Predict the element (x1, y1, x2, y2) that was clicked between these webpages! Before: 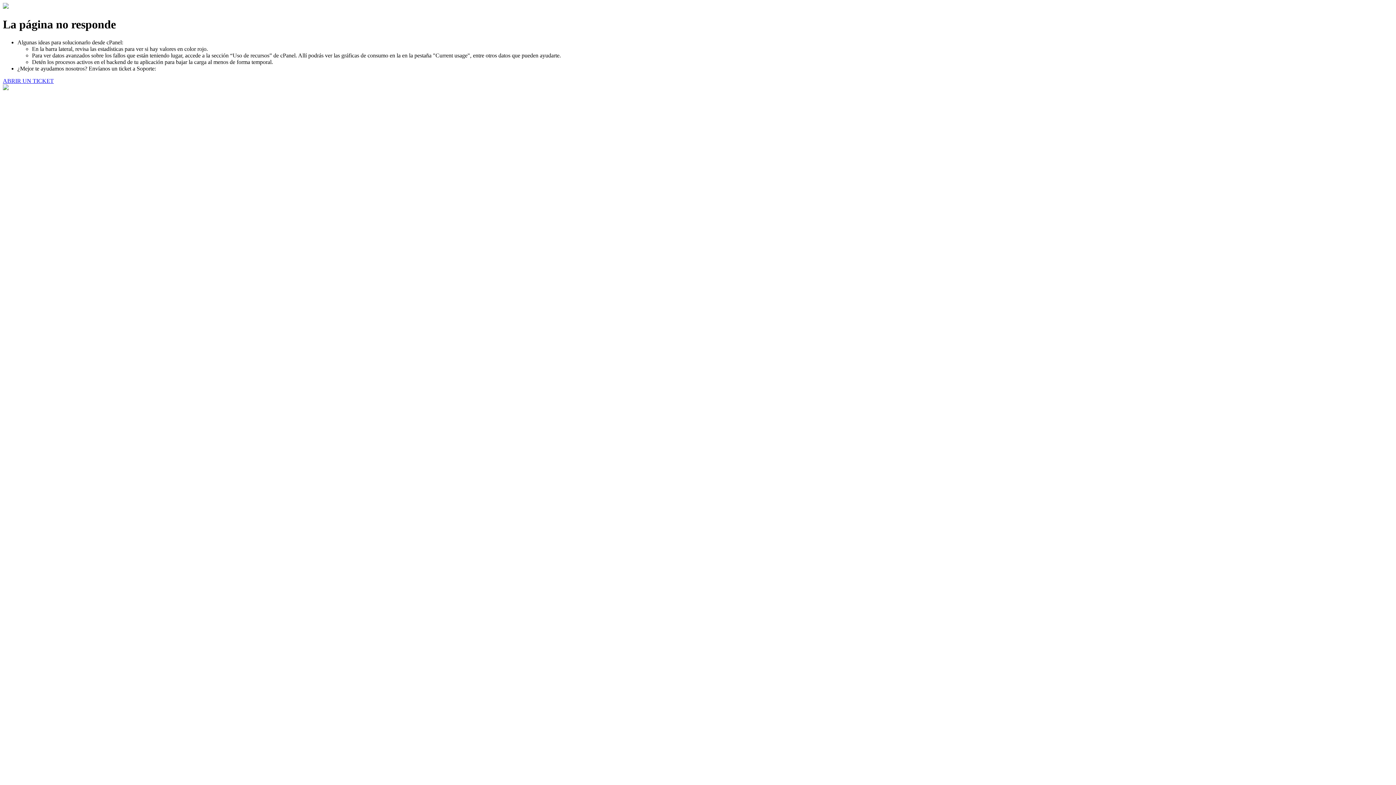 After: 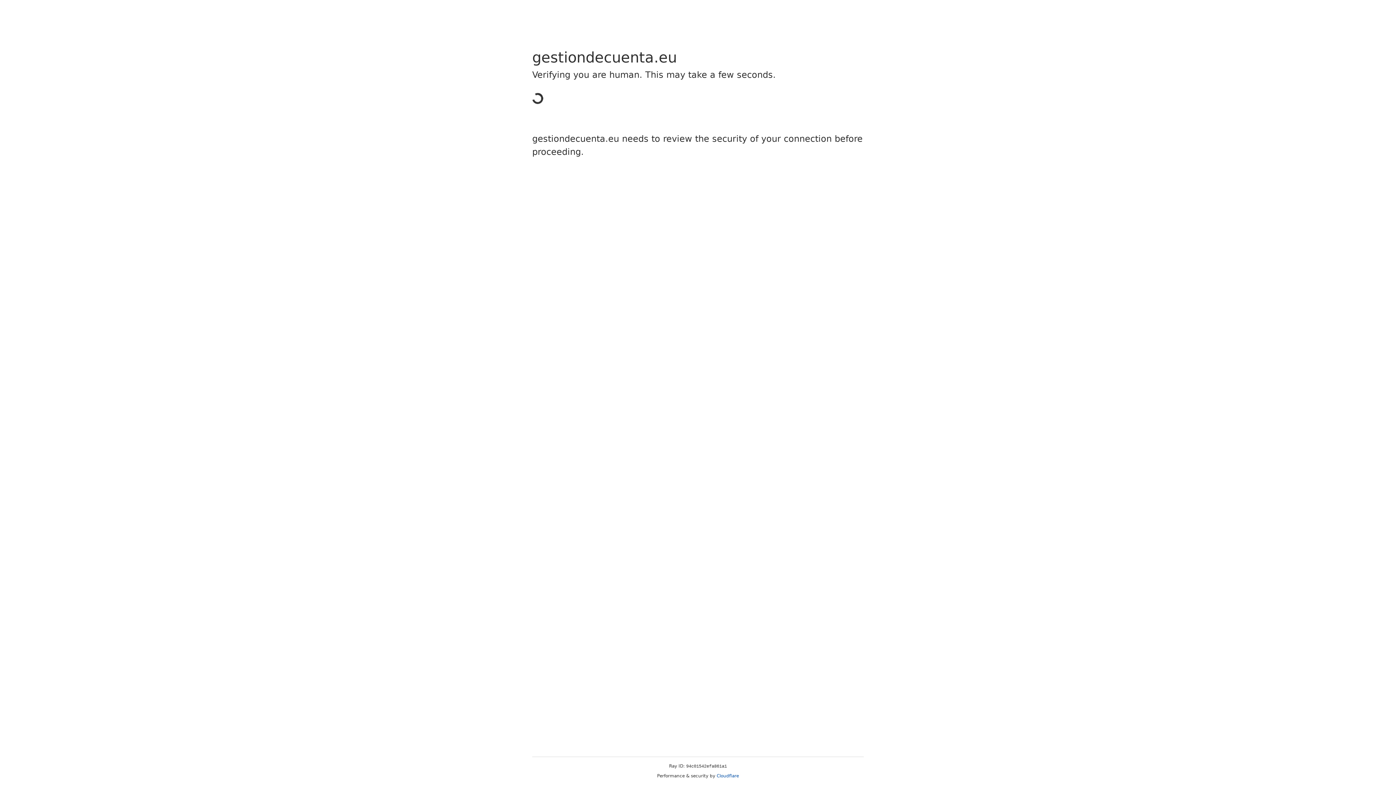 Action: bbox: (2, 77, 53, 83) label: ABRIR UN TICKET